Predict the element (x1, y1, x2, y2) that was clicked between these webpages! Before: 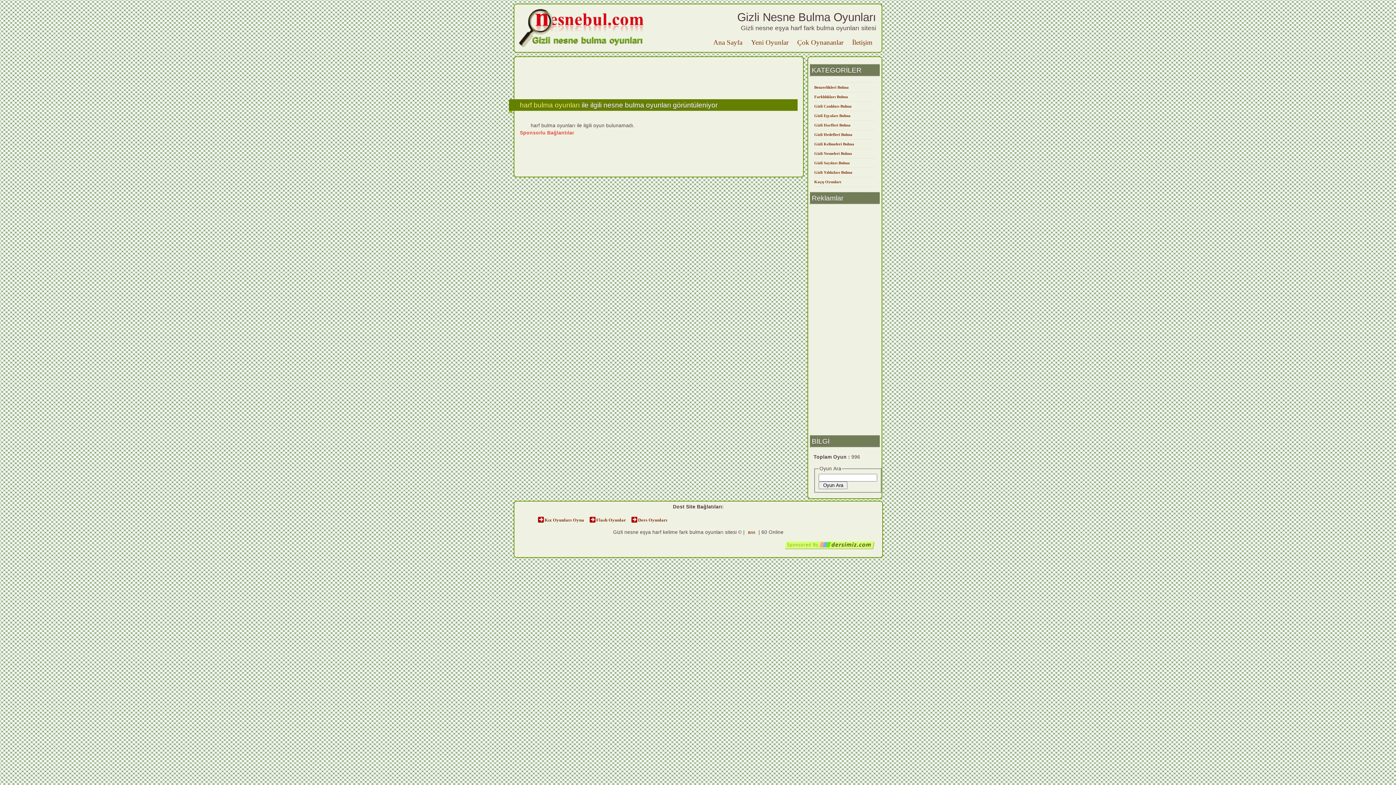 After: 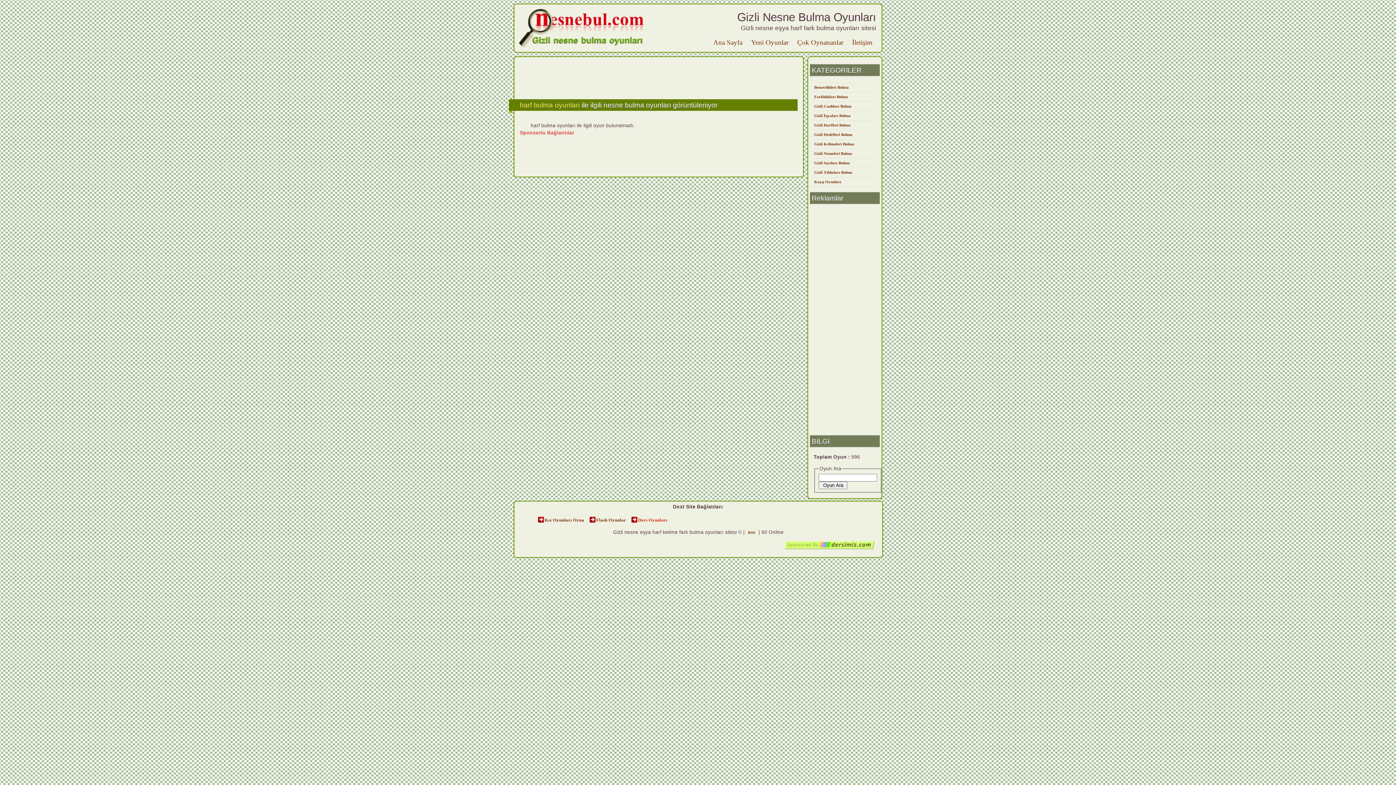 Action: label: Ders Oyunları bbox: (638, 517, 667, 522)